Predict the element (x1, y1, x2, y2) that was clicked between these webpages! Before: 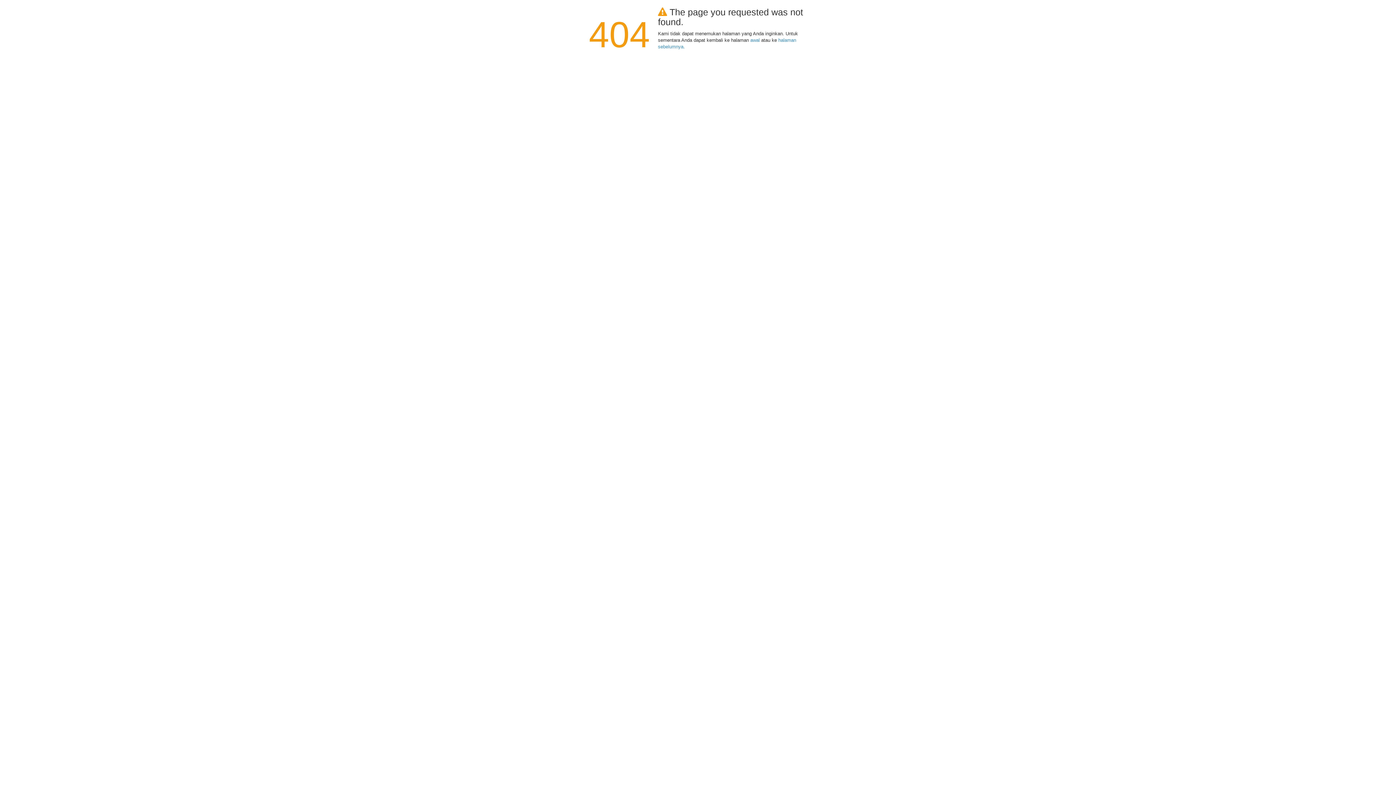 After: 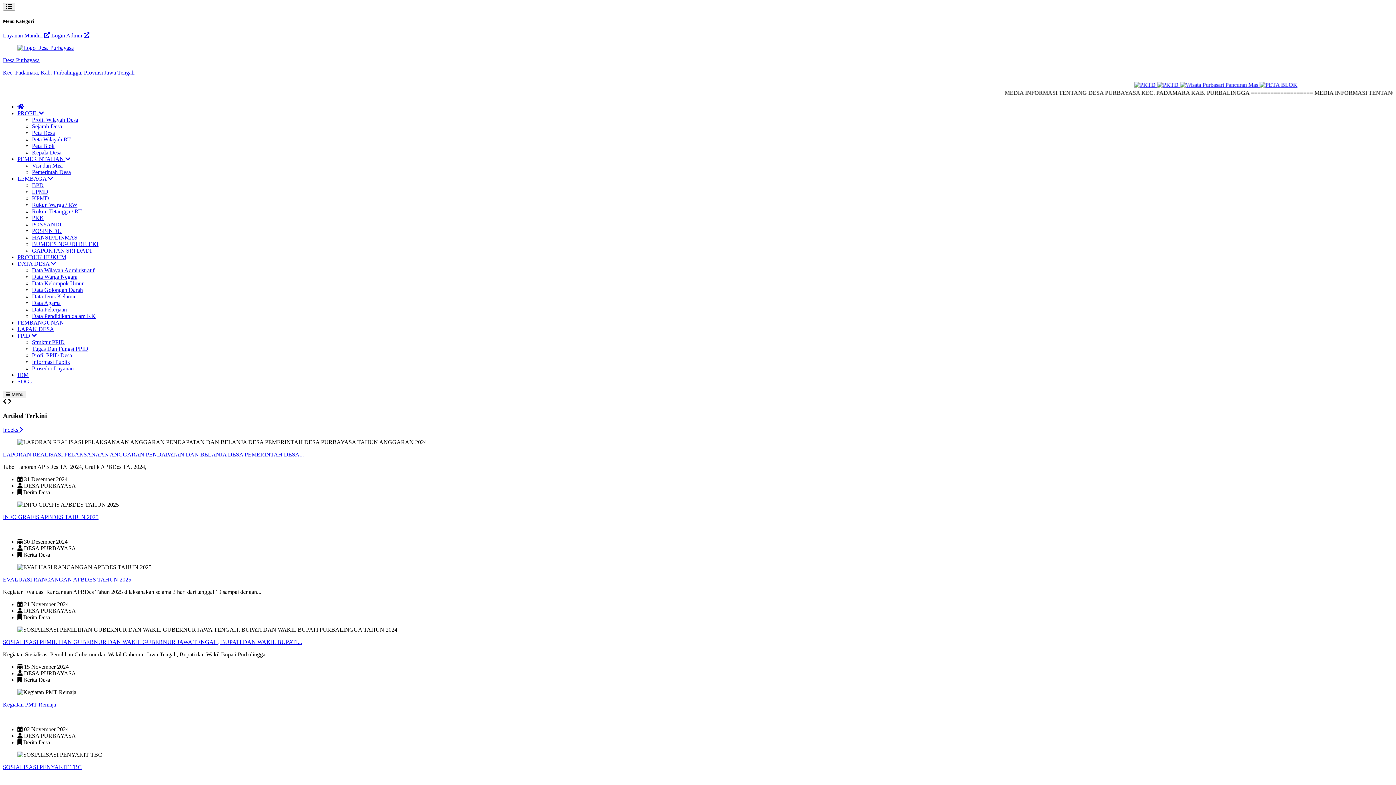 Action: label: awal bbox: (750, 37, 760, 42)